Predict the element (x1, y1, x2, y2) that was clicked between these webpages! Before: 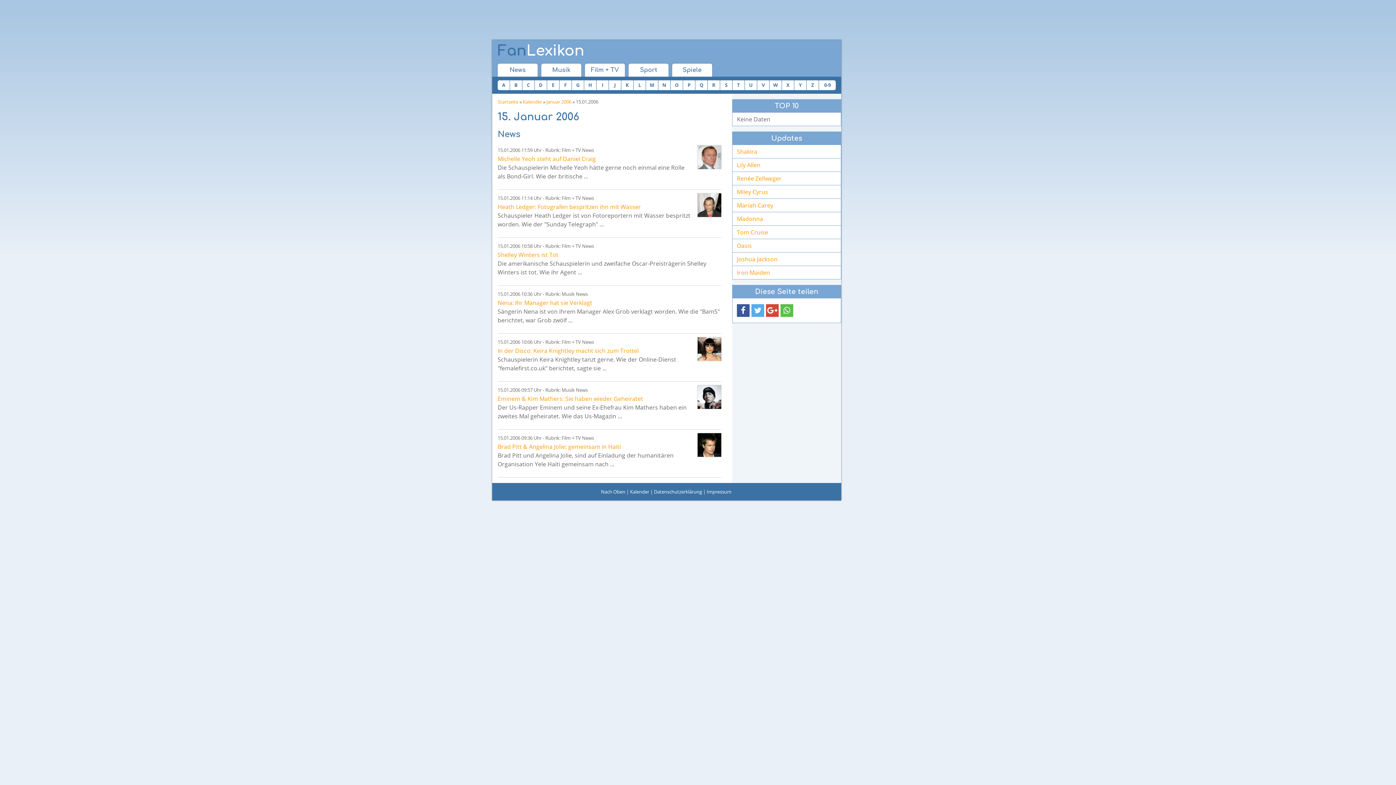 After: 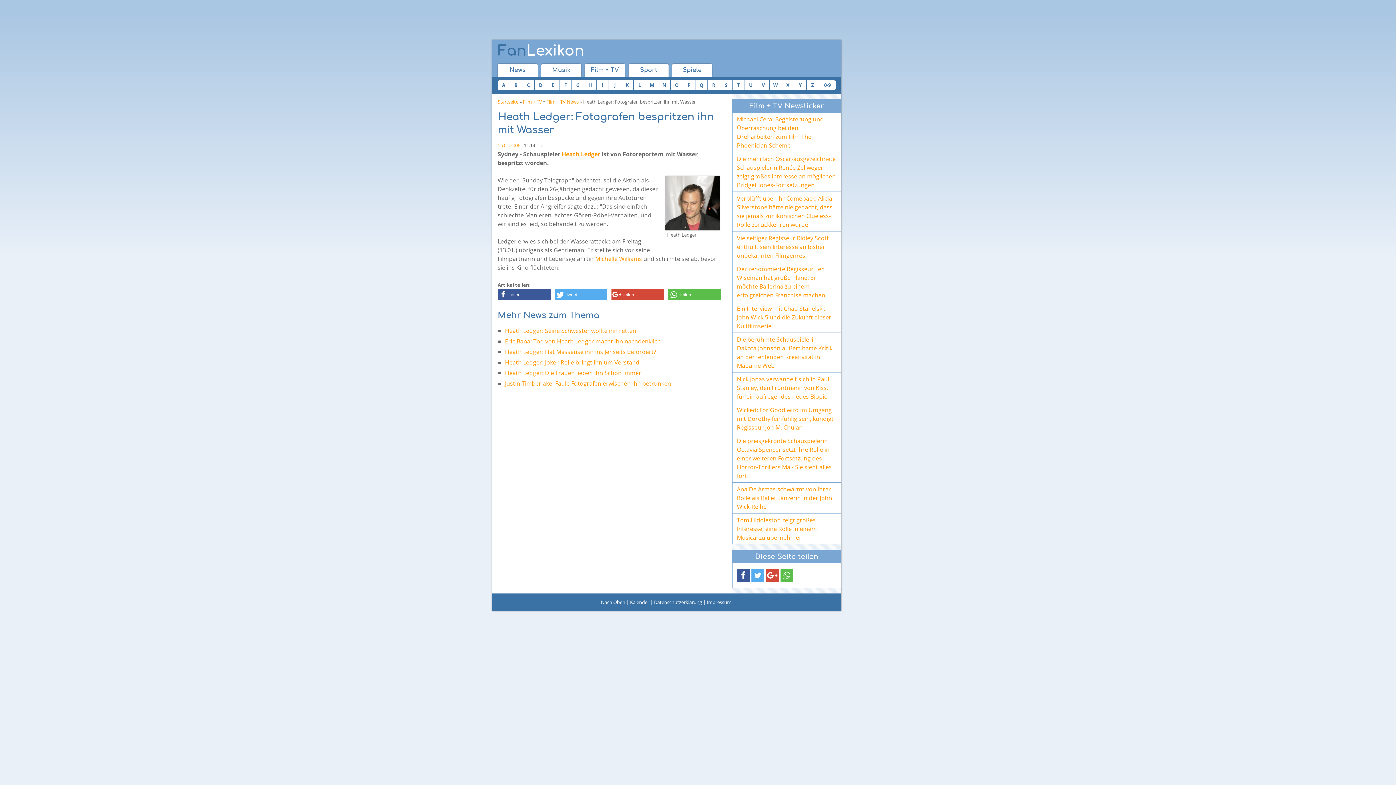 Action: bbox: (697, 193, 721, 217)